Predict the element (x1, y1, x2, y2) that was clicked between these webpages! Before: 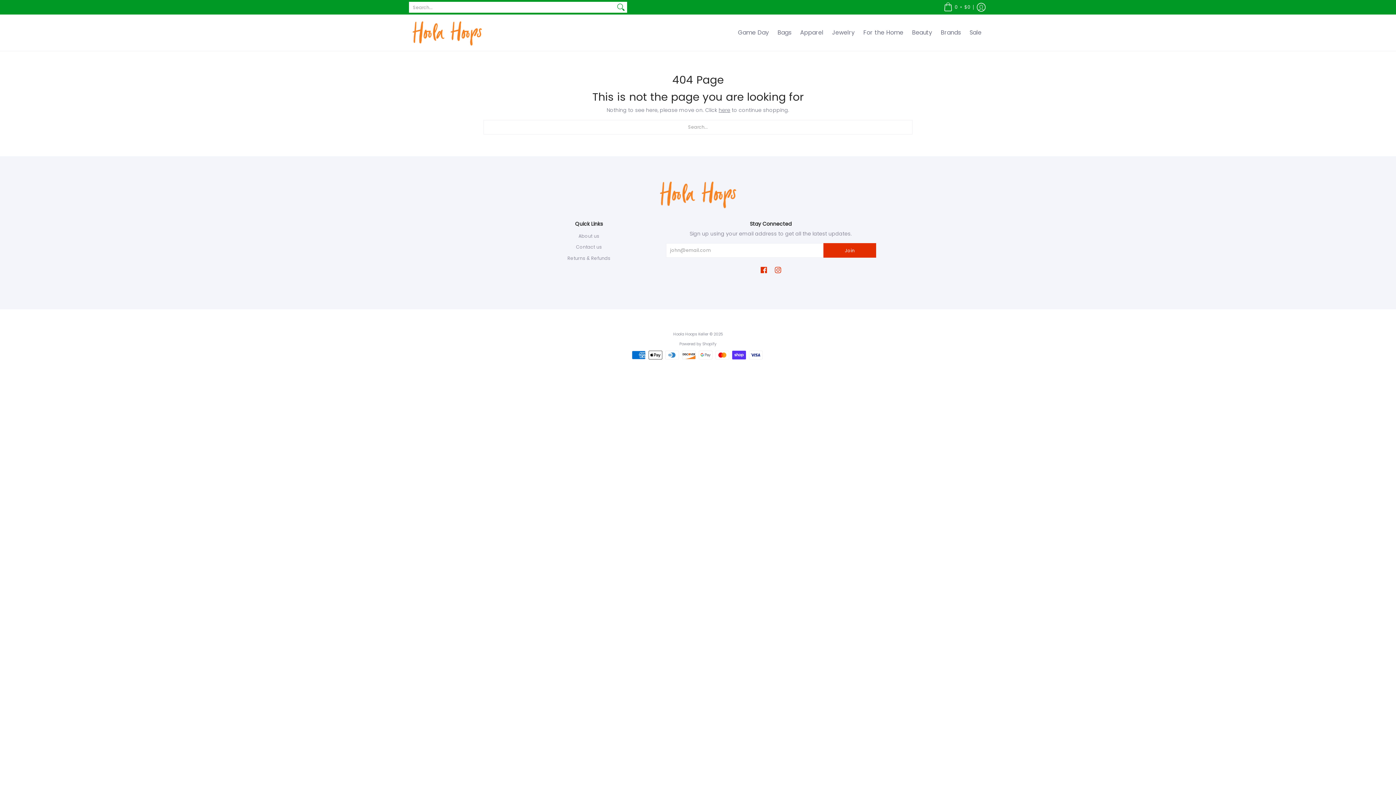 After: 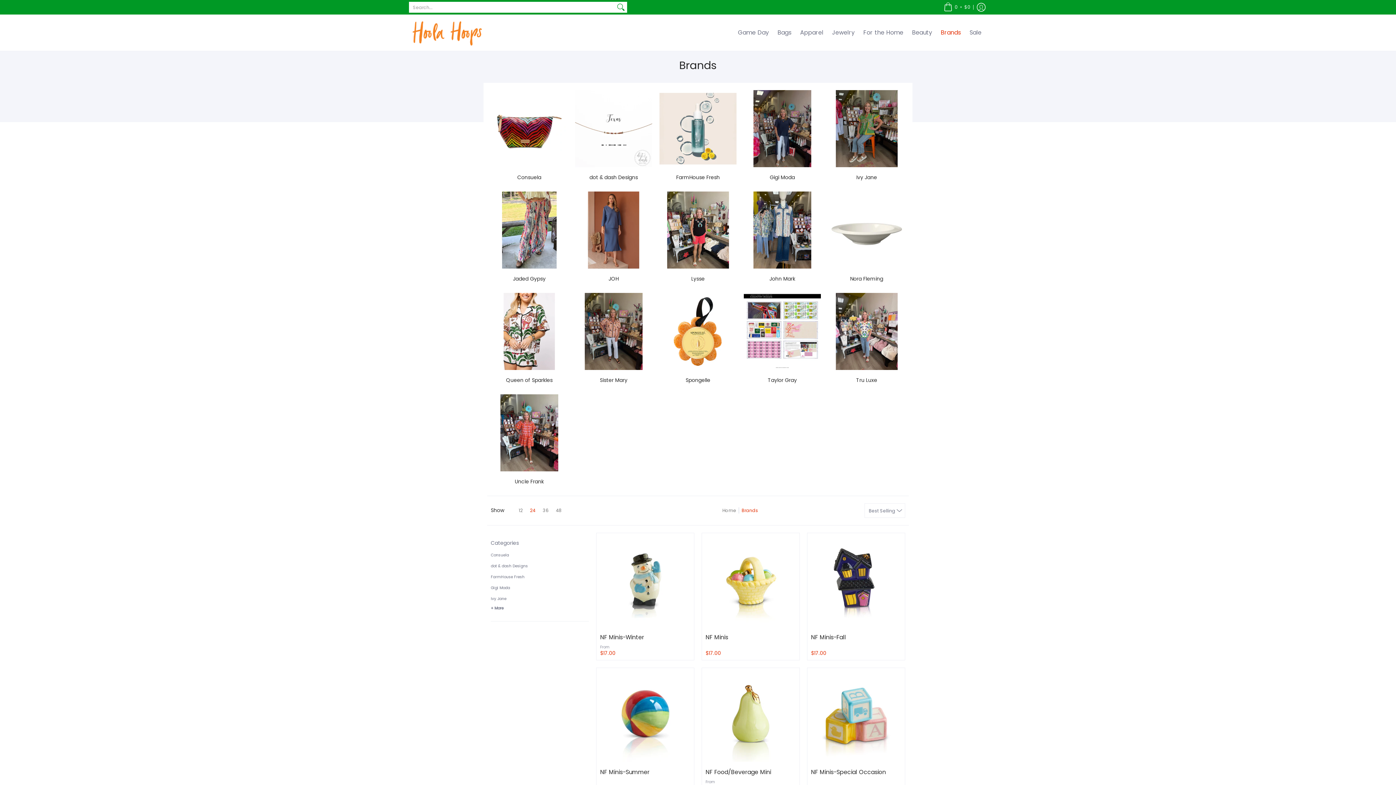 Action: label: Brands bbox: (937, 14, 964, 50)